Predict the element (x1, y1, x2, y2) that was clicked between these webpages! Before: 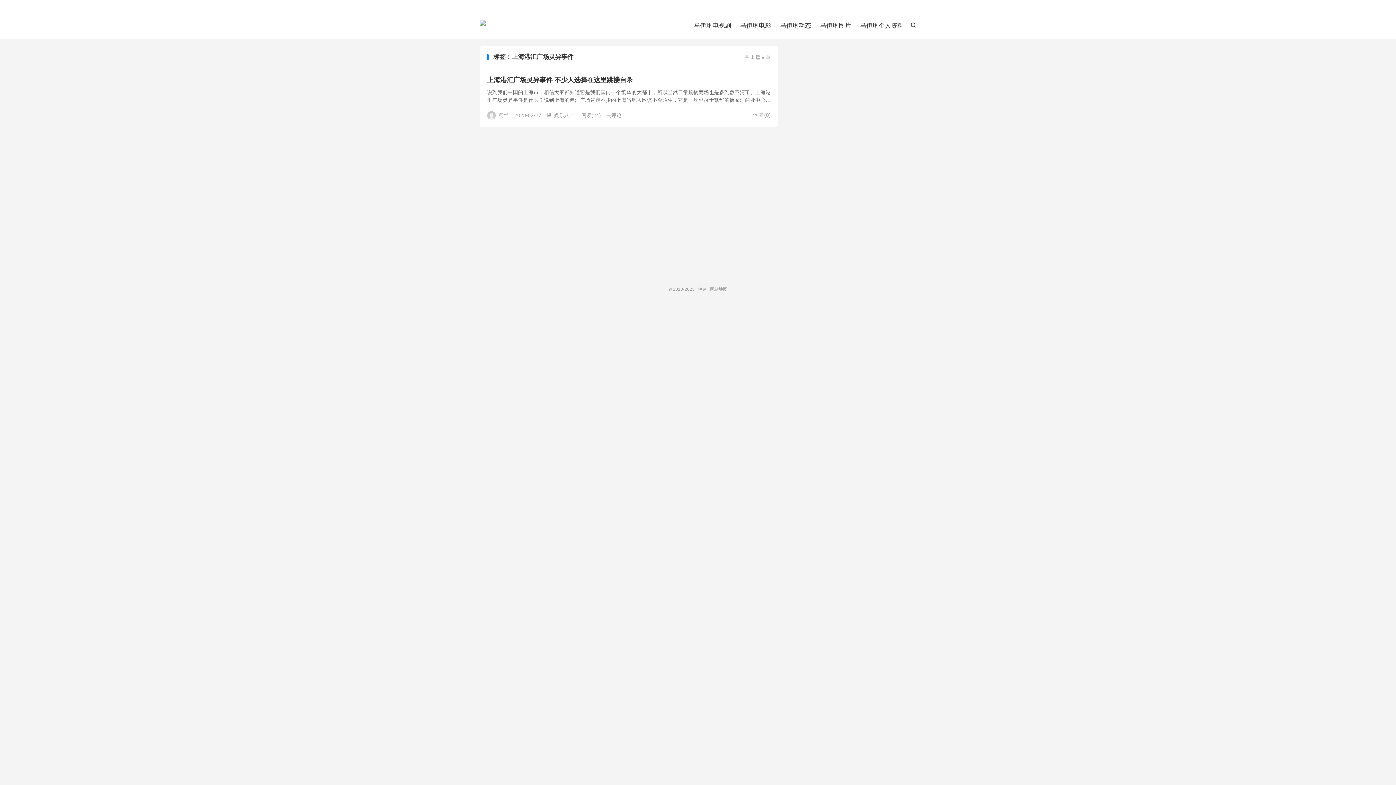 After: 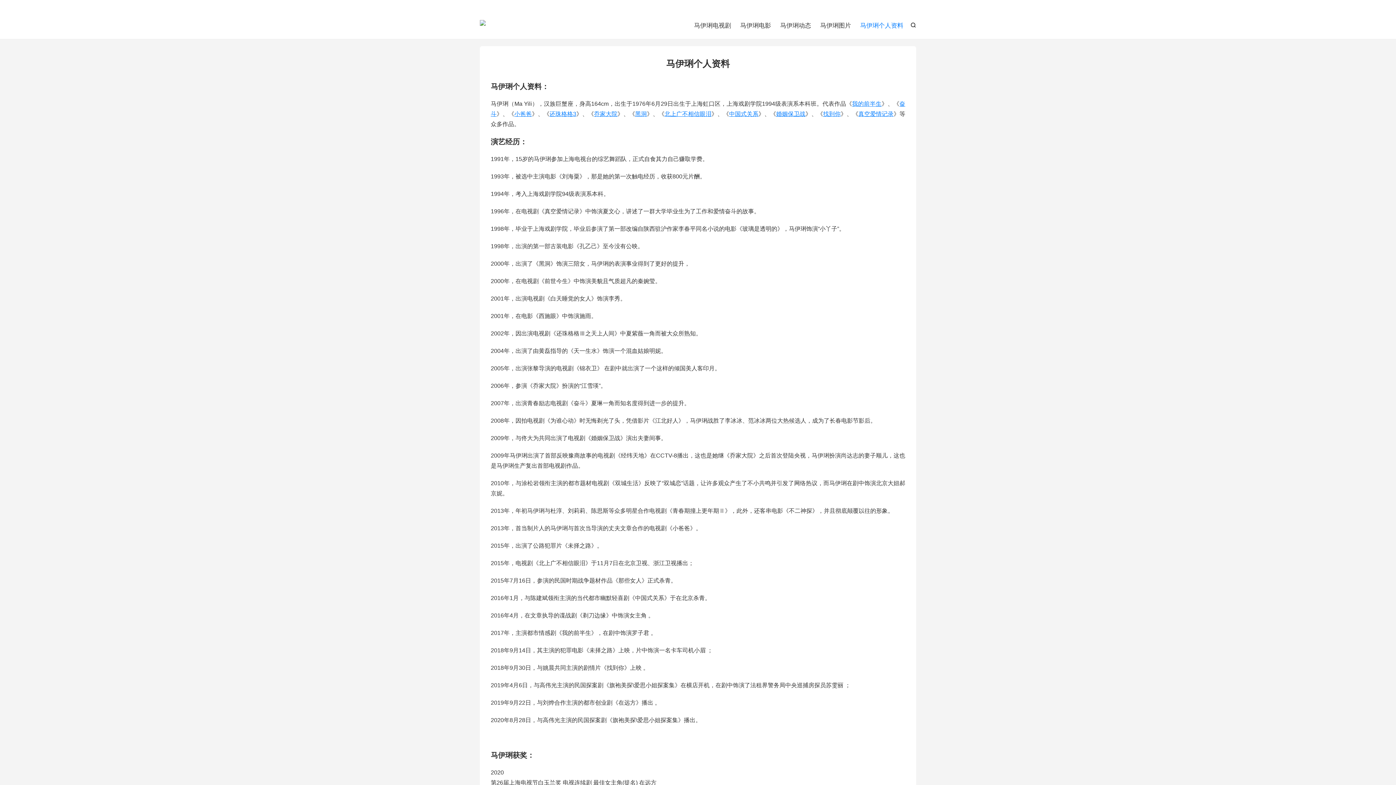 Action: bbox: (860, 20, 903, 31) label: 马伊琍个人资料